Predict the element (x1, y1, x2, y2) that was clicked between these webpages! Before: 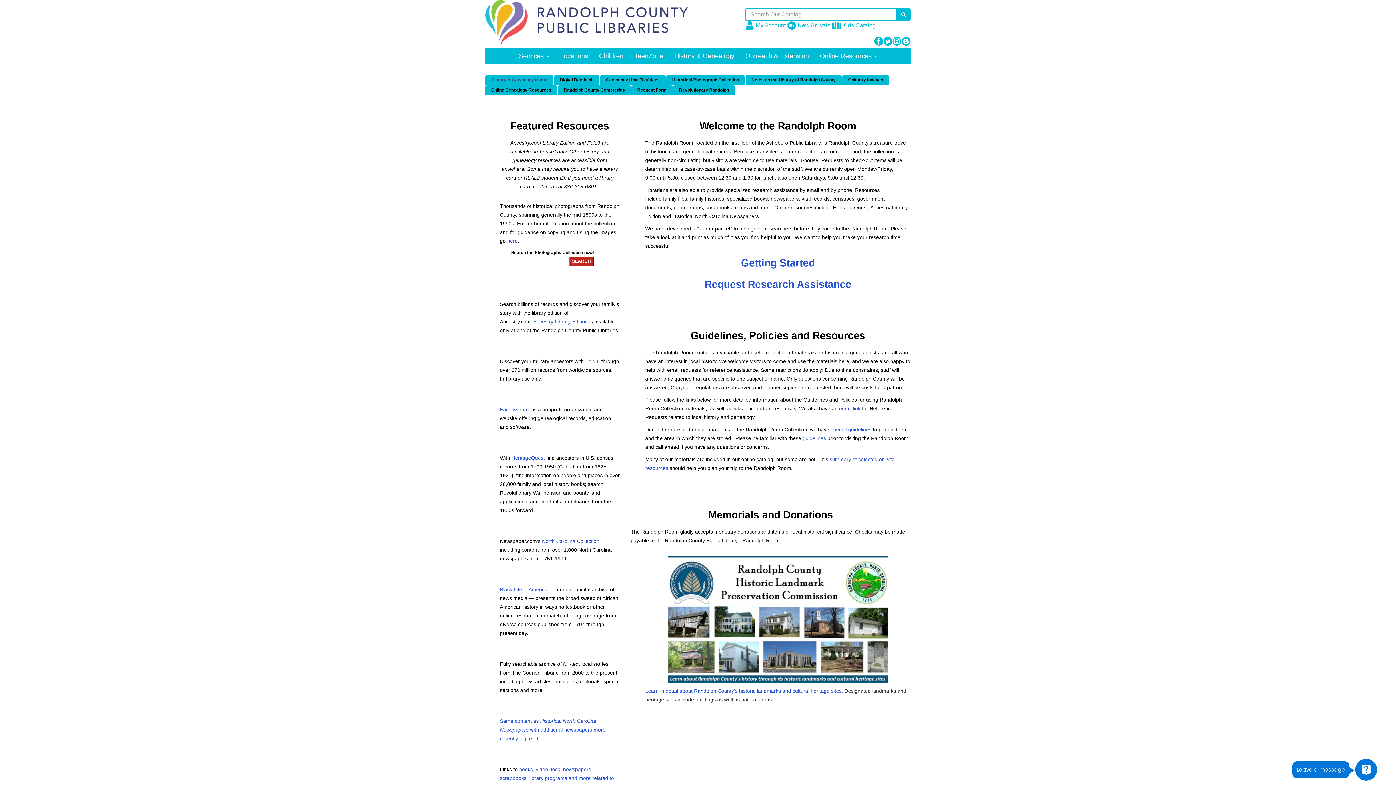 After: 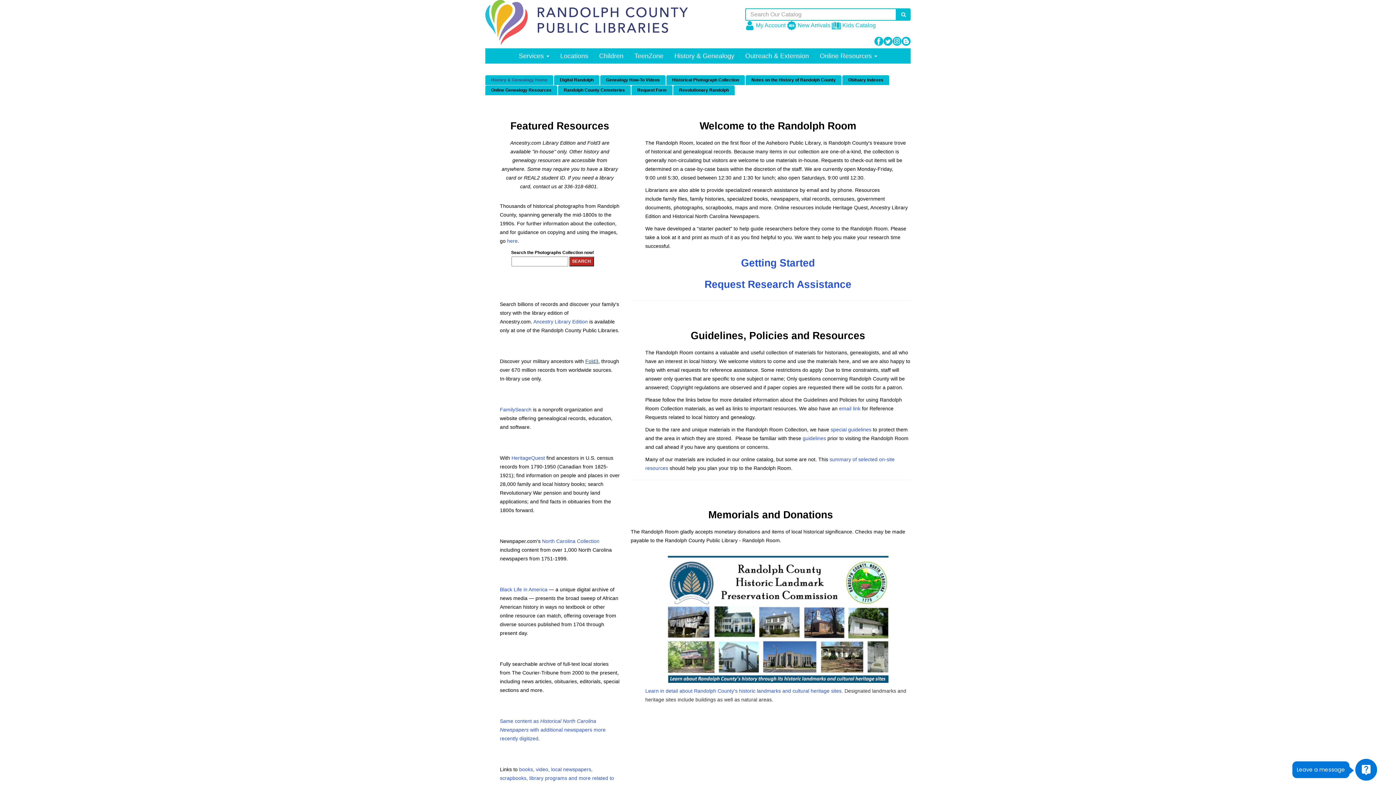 Action: bbox: (585, 358, 598, 364) label: Fold3